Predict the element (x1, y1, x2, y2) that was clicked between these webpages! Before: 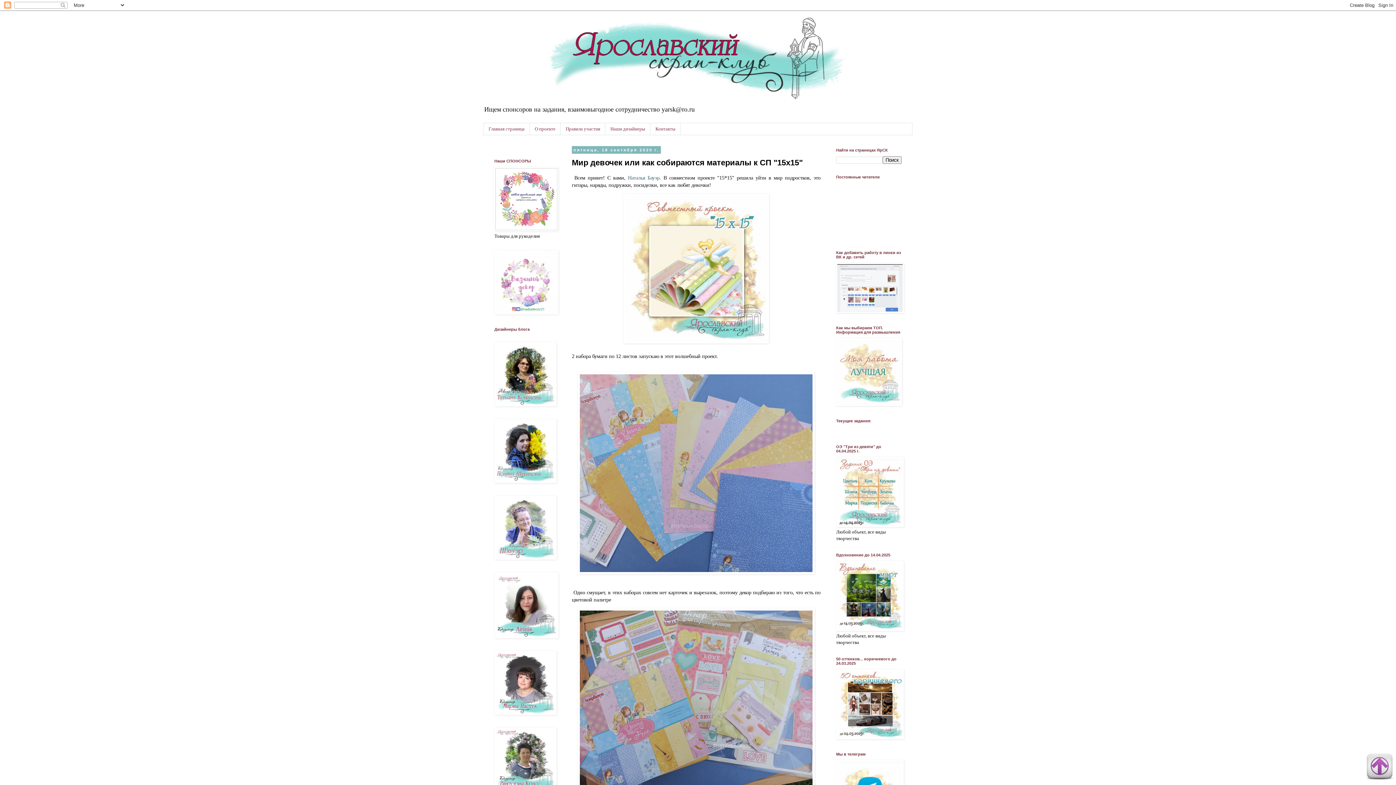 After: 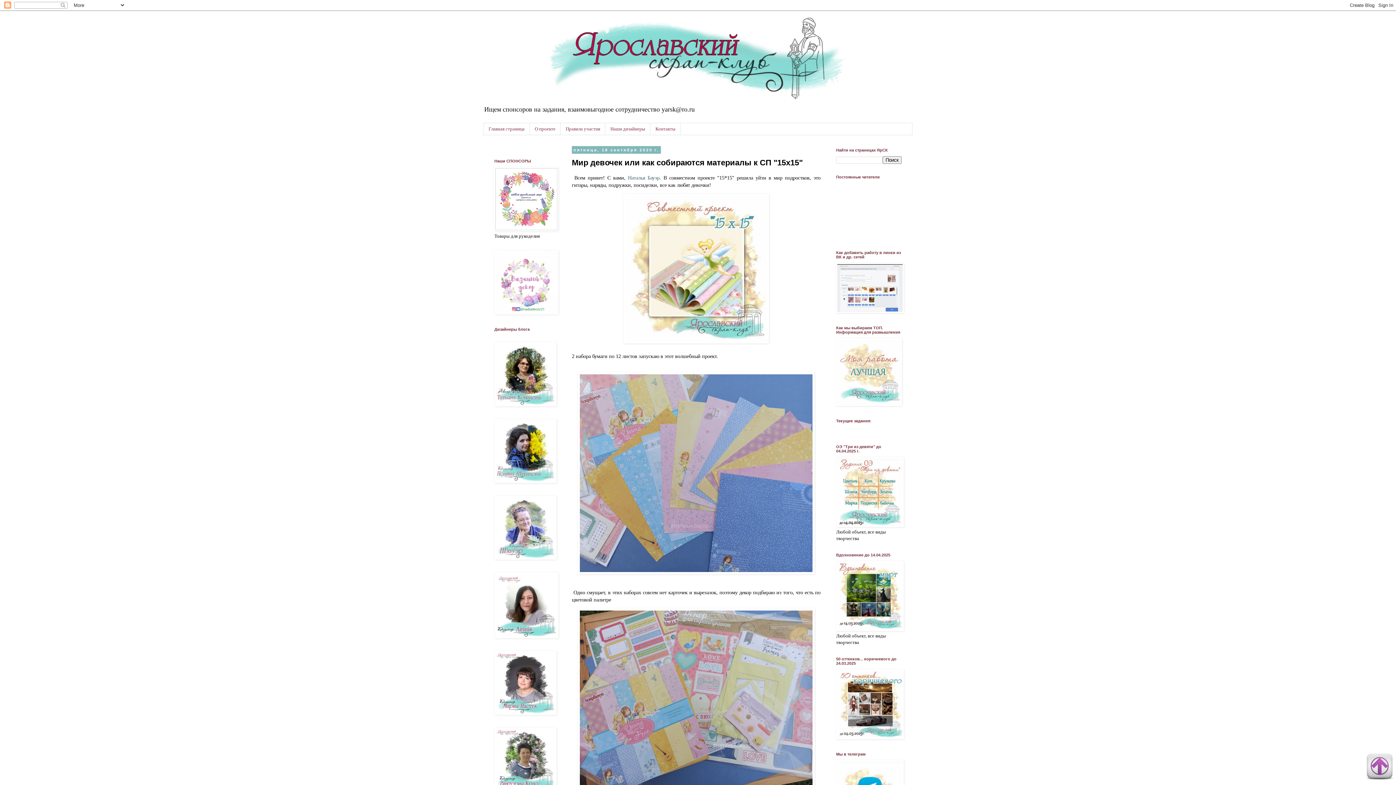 Action: bbox: (1365, 752, 1394, 783)